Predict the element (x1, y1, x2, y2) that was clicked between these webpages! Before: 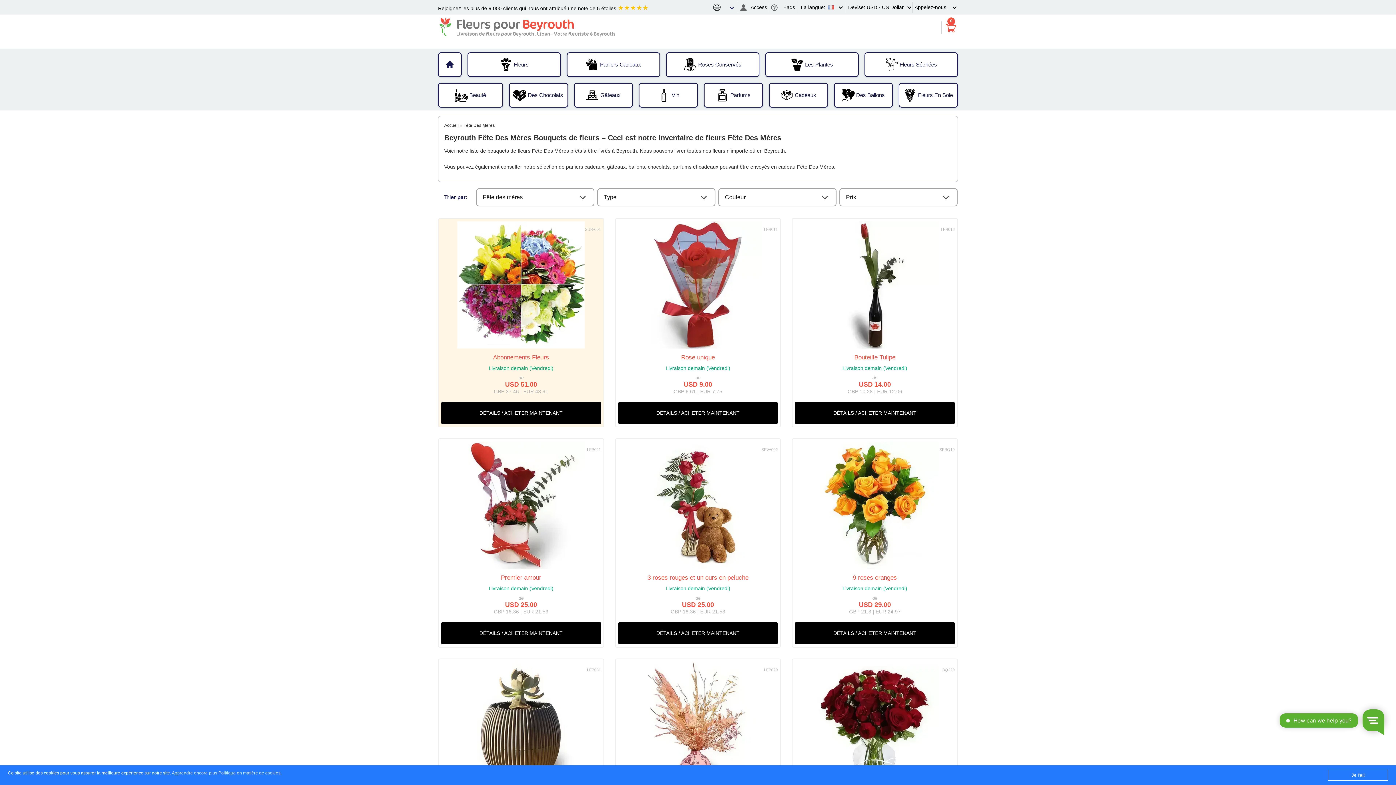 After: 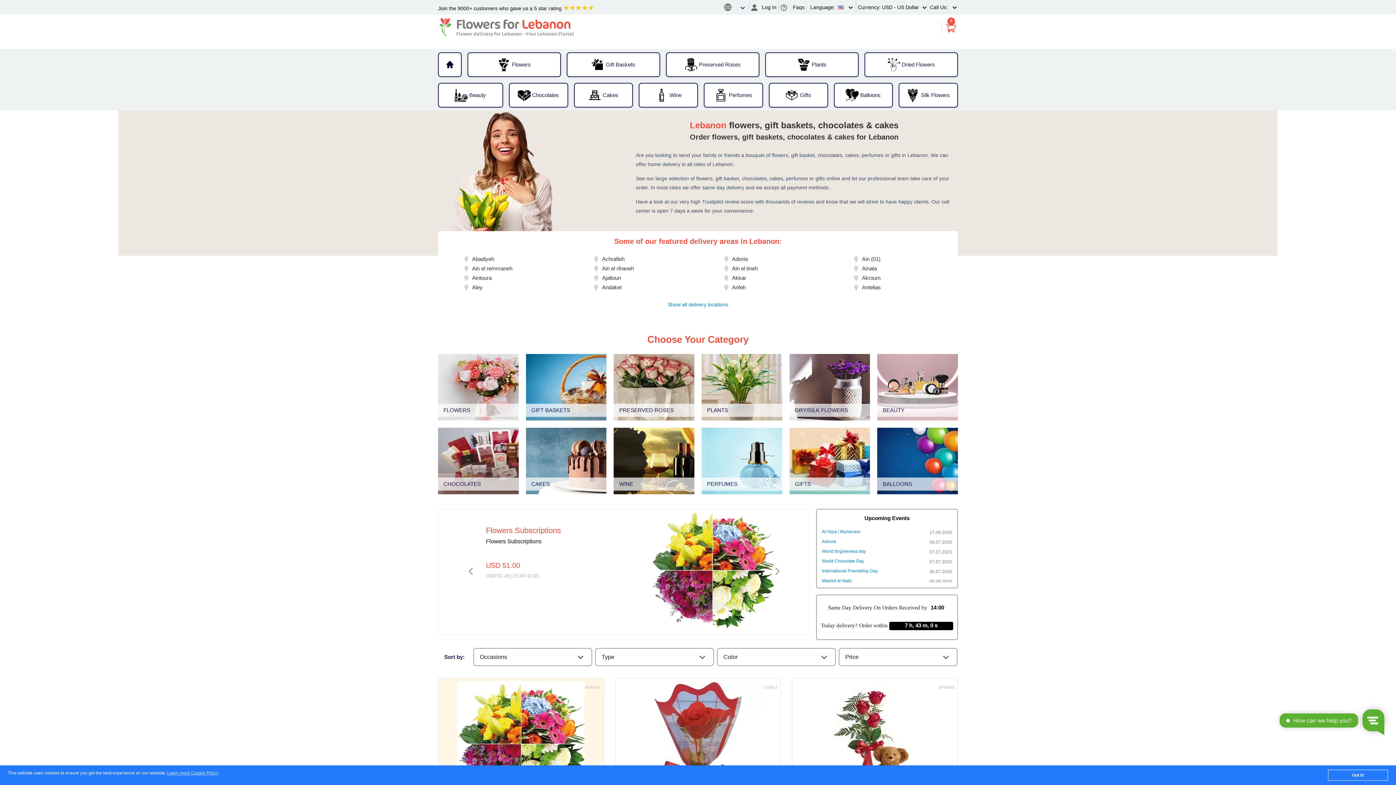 Action: label: Abonnements Fleurs bbox: (493, 354, 549, 361)